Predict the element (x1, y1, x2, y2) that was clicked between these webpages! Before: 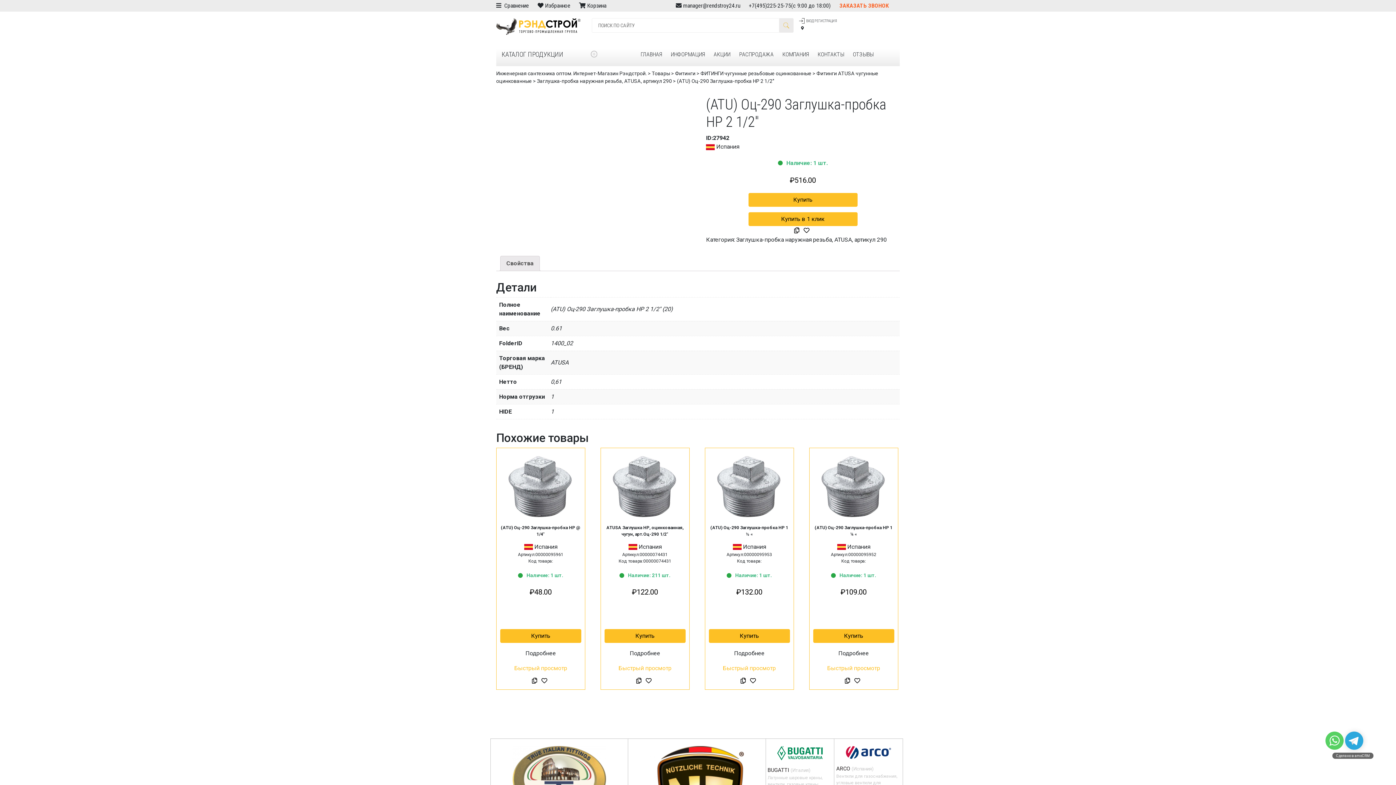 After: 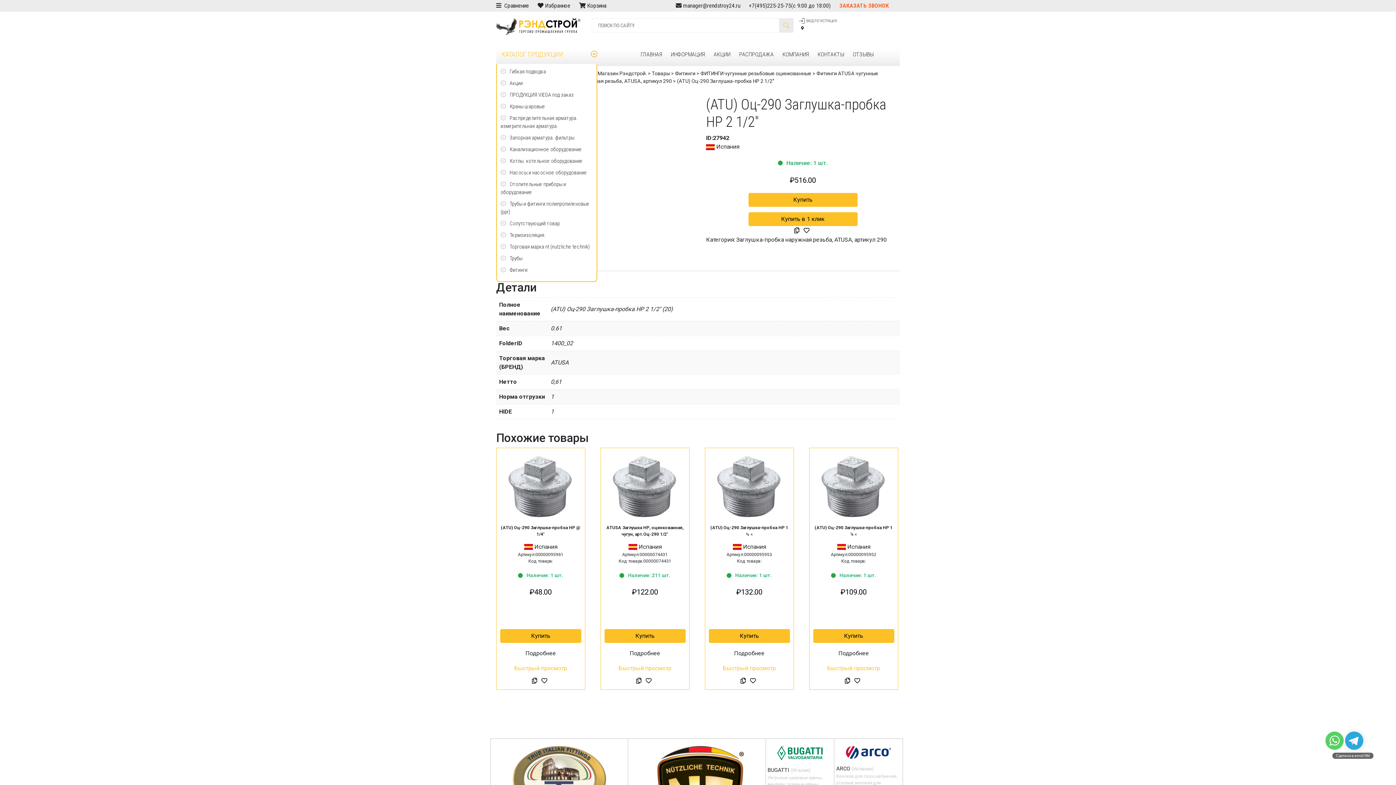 Action: label: КАТАЛОГ ПРОДУКЦИИ bbox: (501, 49, 591, 59)